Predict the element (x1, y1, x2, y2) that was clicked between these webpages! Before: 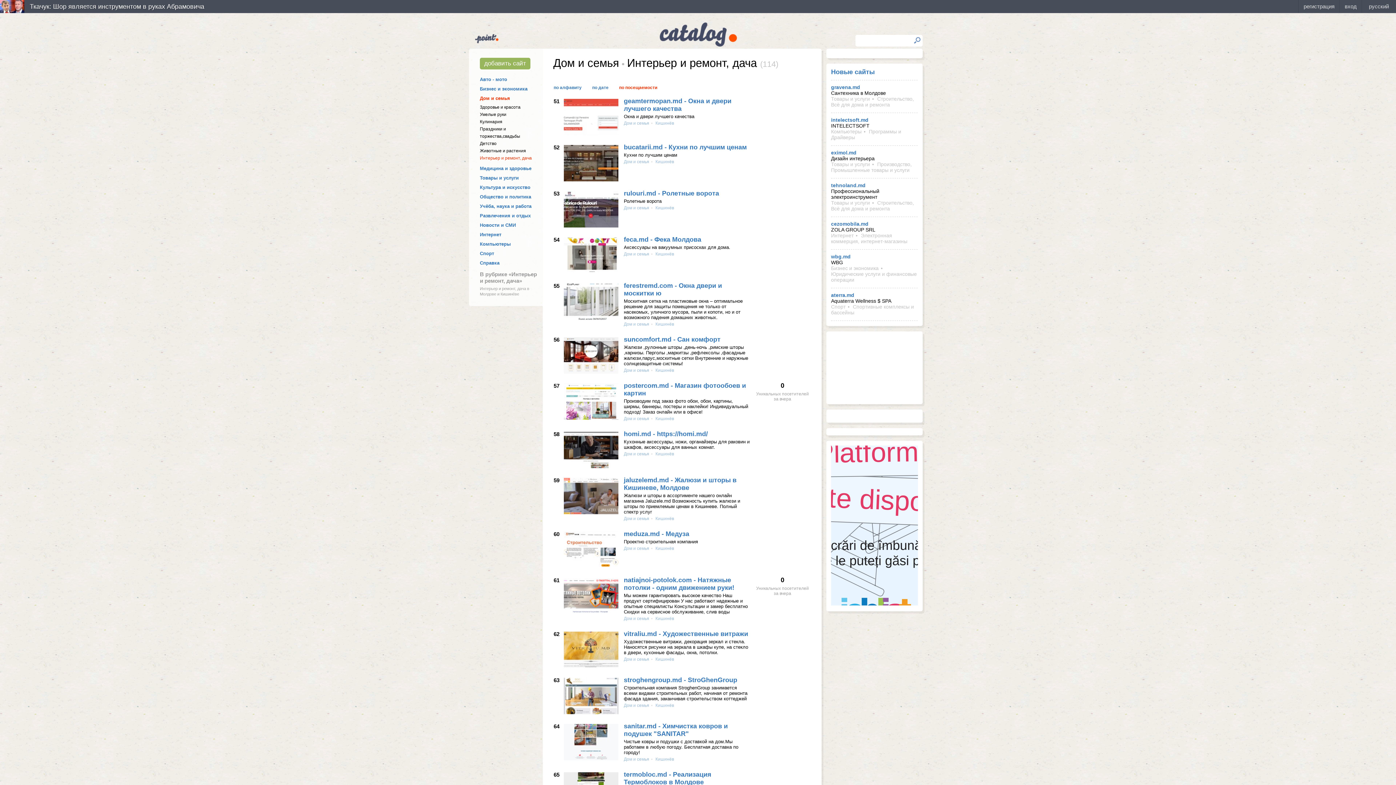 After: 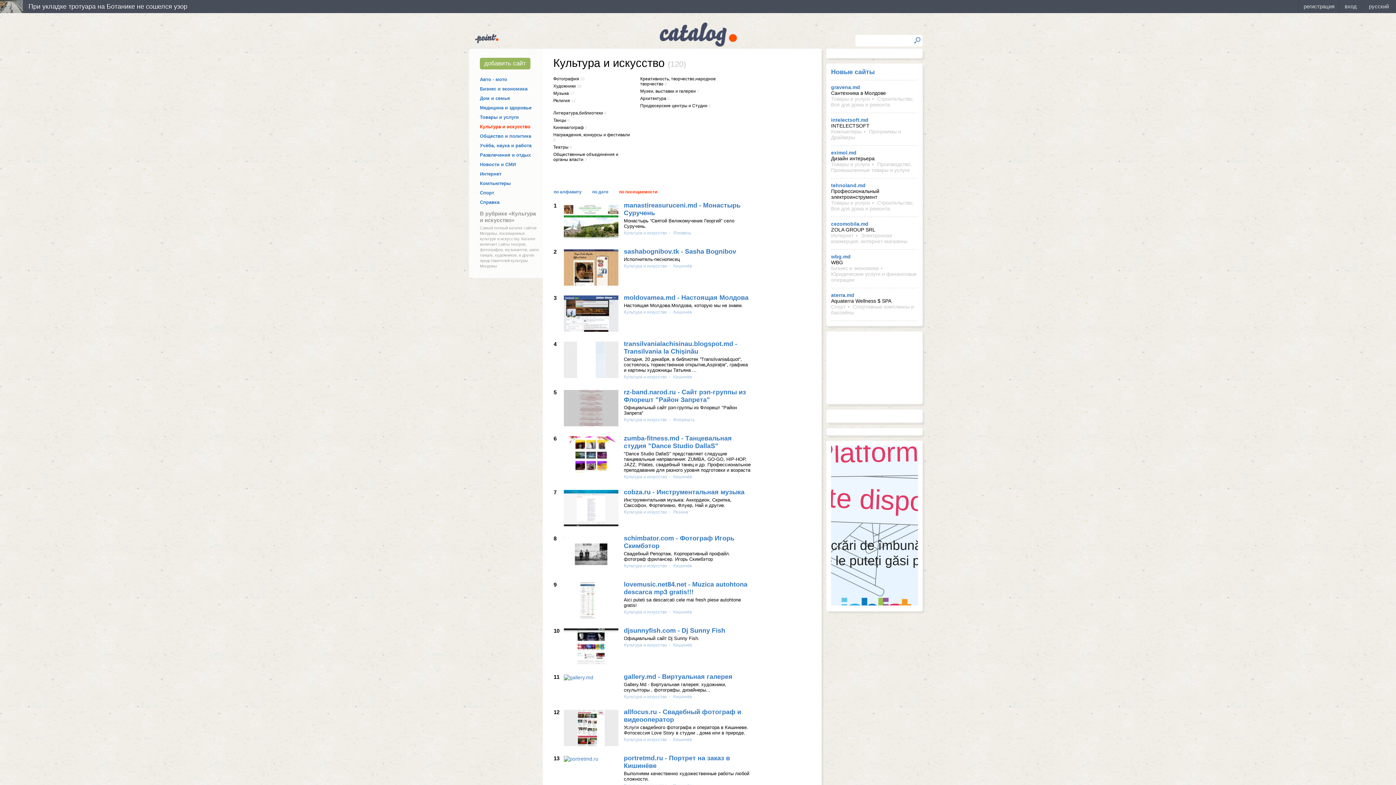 Action: bbox: (480, 184, 530, 190) label: Культура и искусство